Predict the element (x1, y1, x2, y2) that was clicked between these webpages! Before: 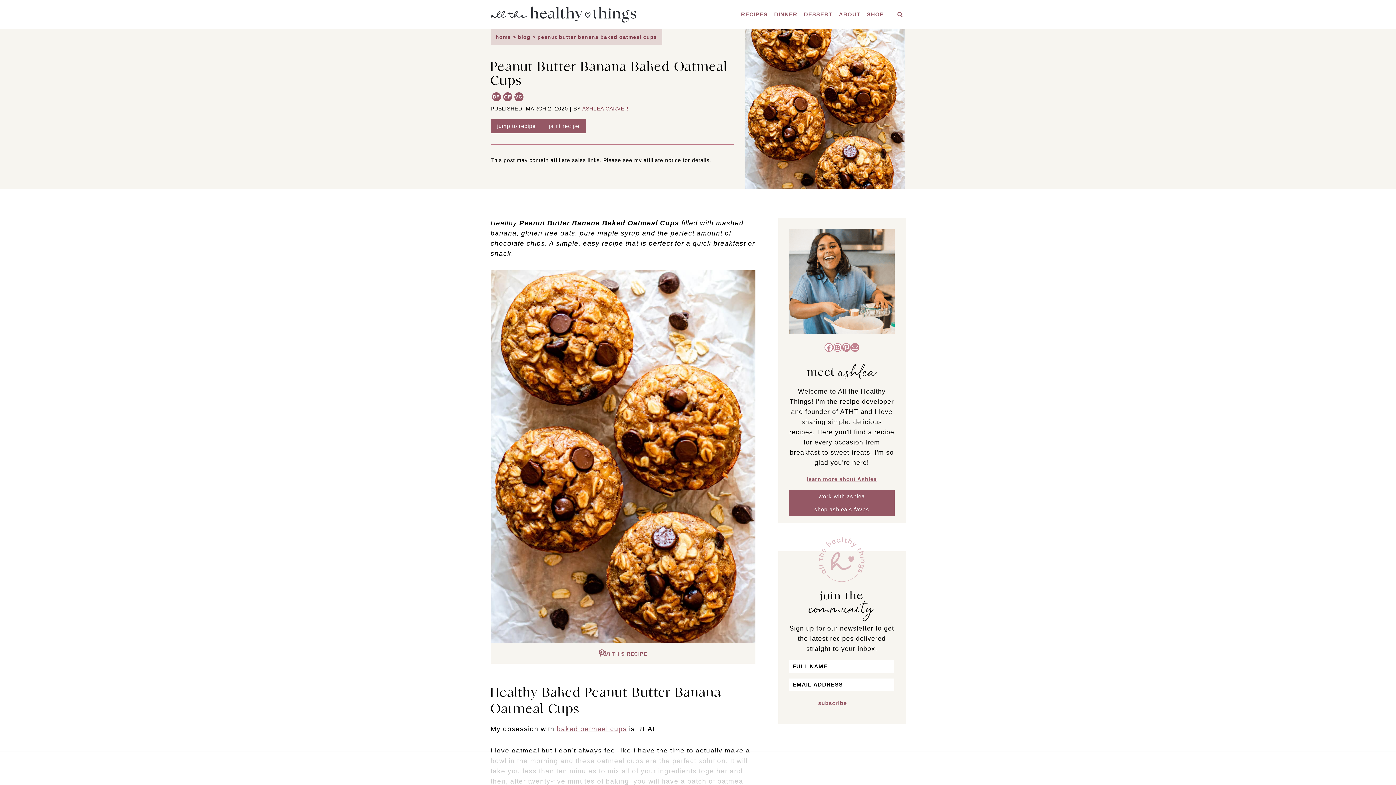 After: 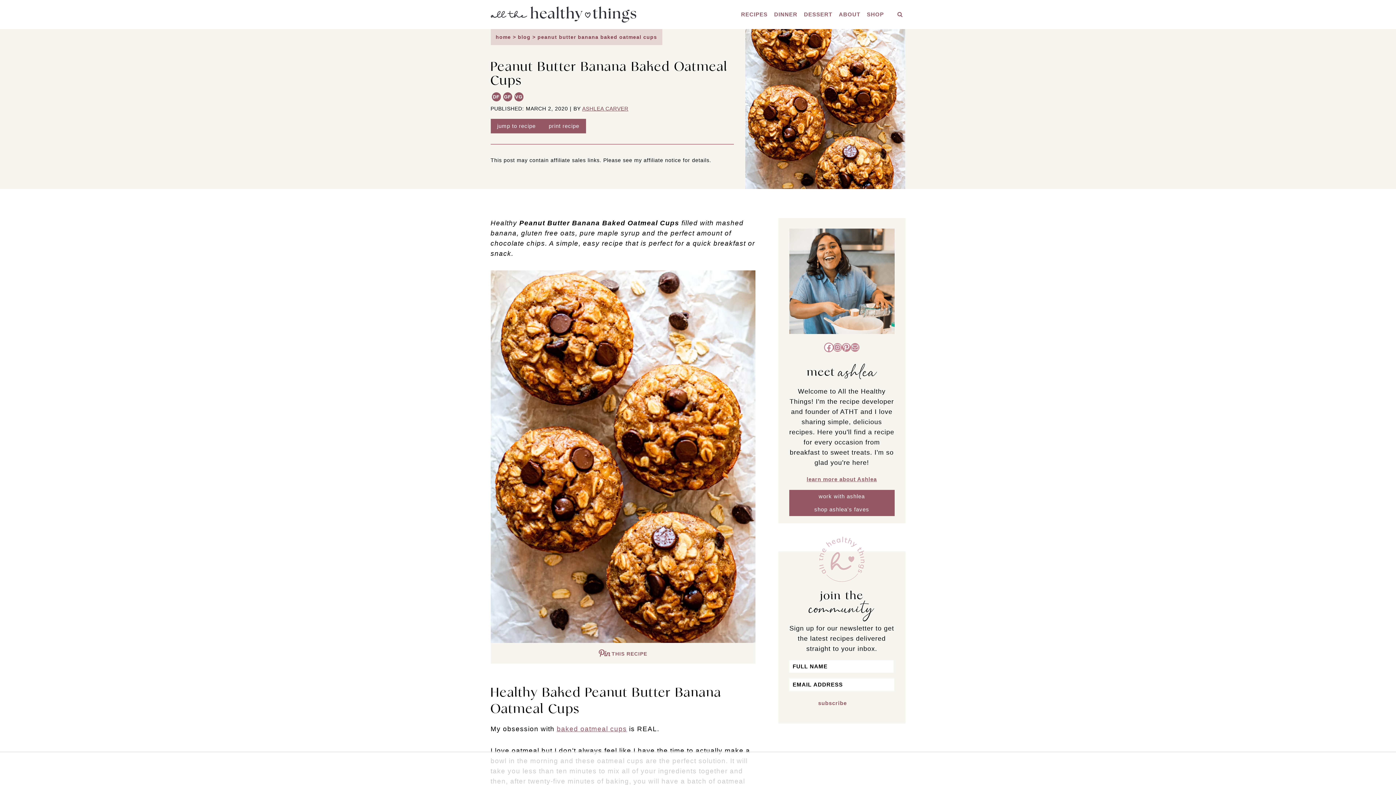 Action: label: Facebook bbox: (824, 343, 833, 352)